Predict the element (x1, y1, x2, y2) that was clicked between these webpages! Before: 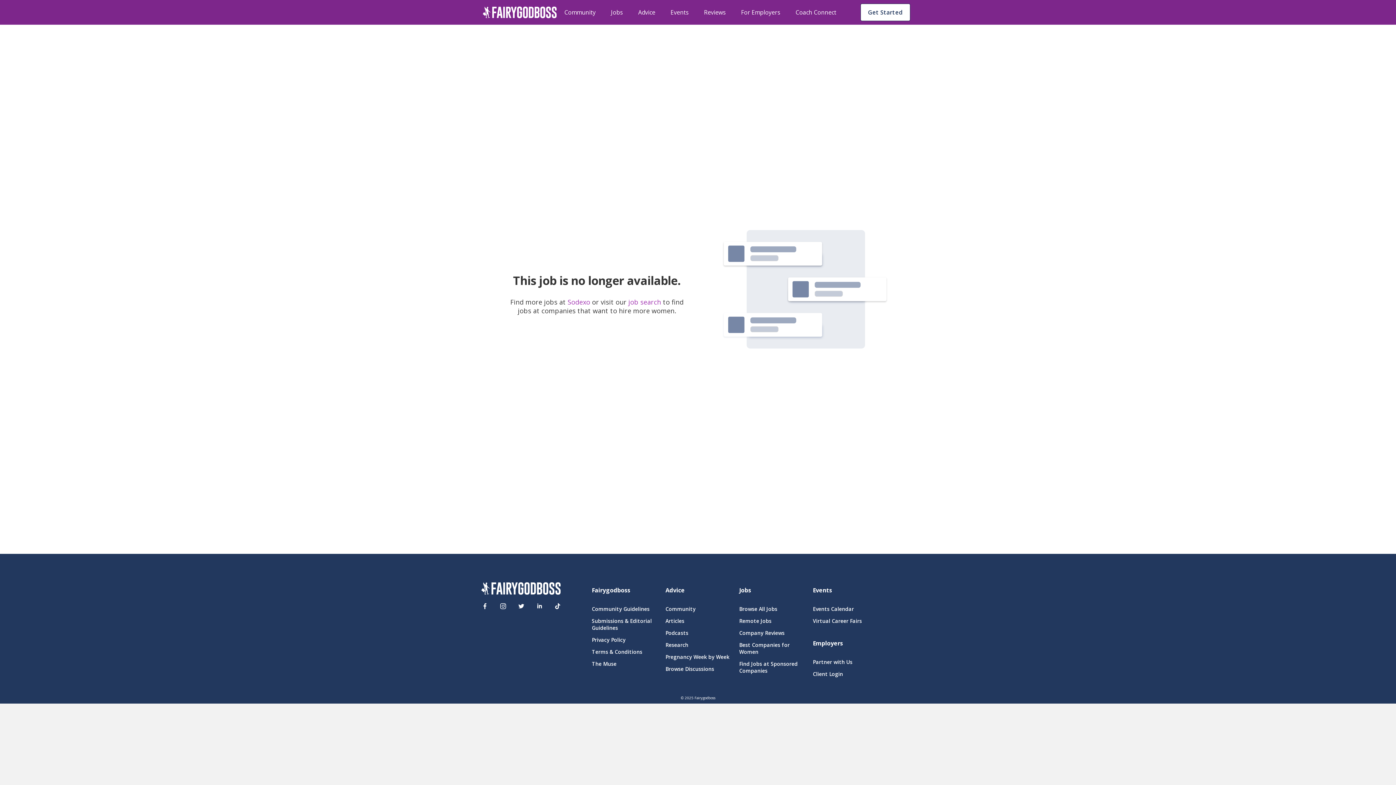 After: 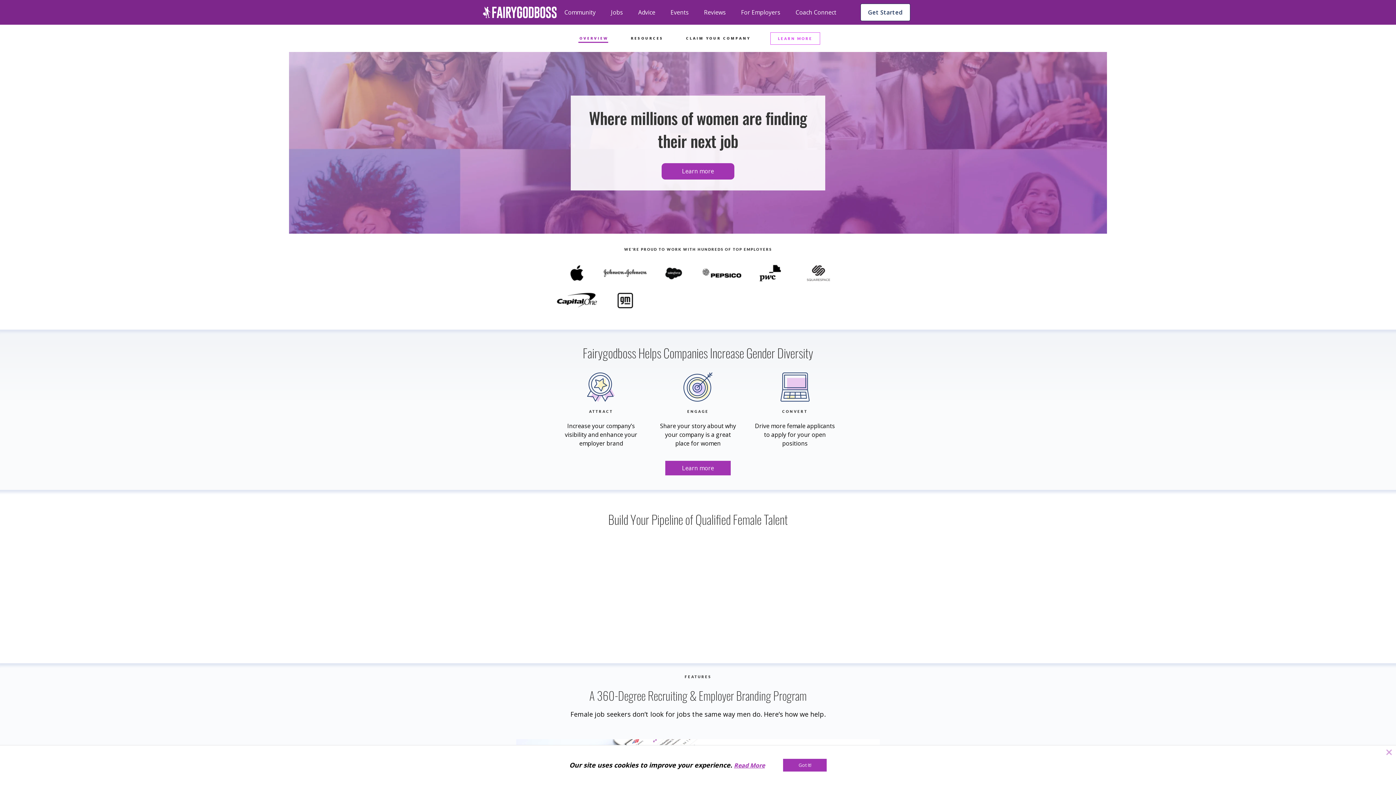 Action: label: Employers bbox: (813, 639, 878, 648)